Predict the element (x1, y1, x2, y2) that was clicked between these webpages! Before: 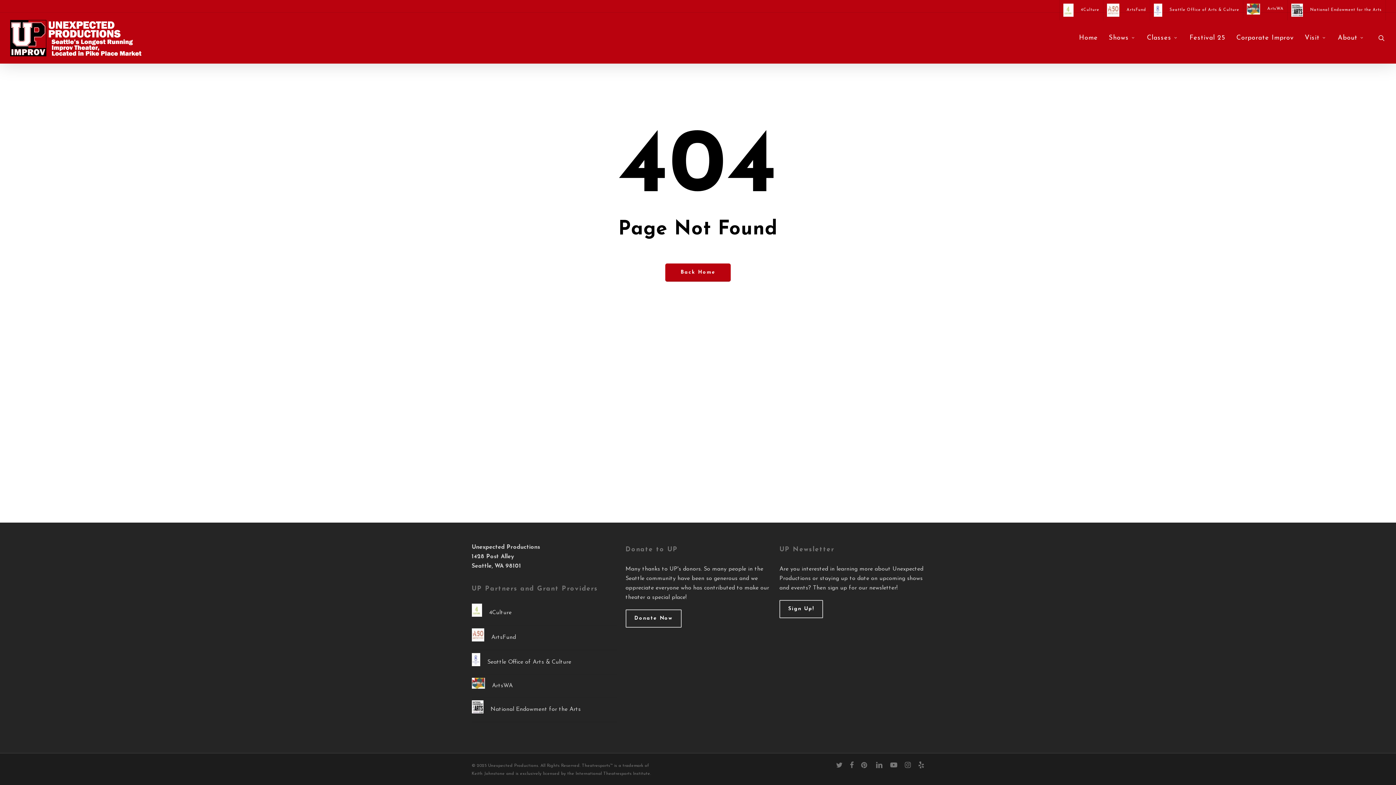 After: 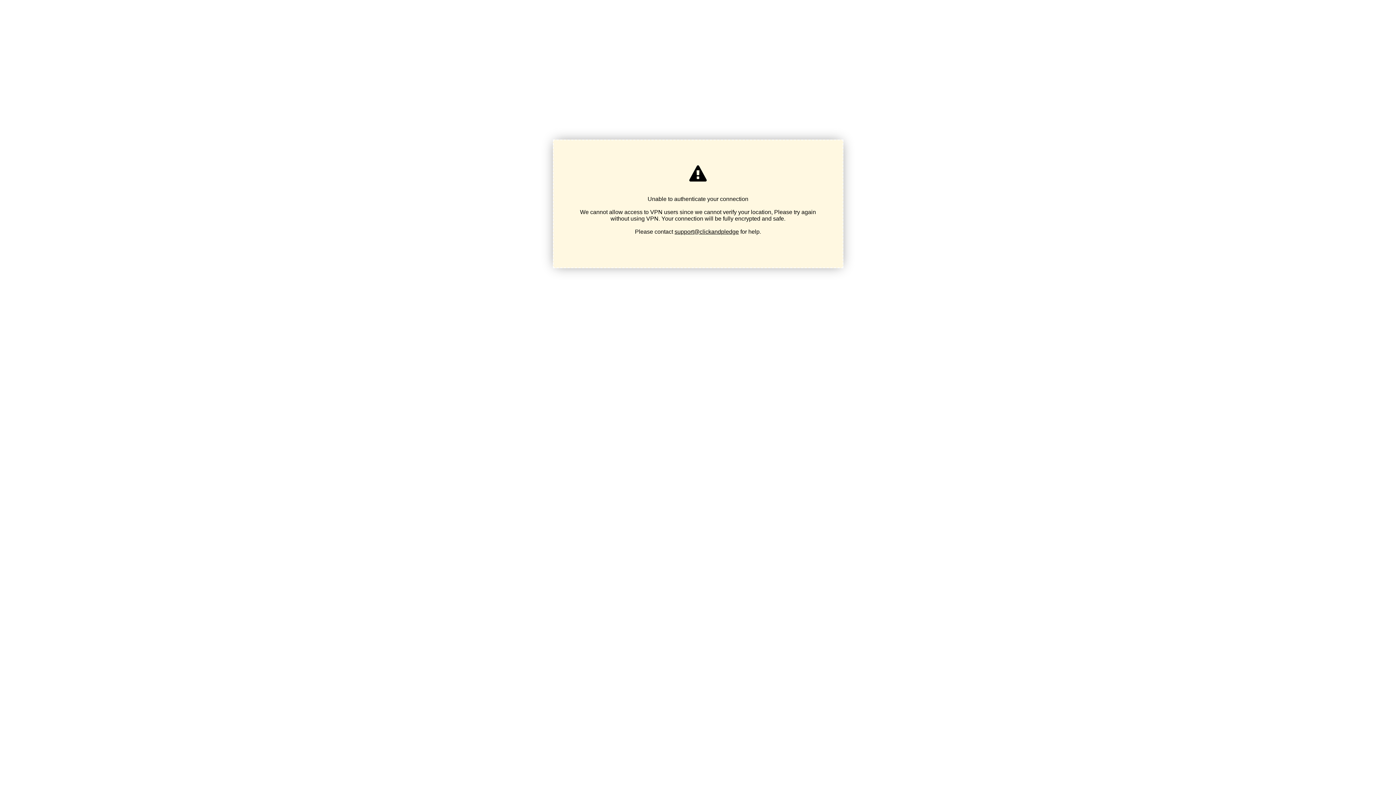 Action: bbox: (625, 609, 681, 628) label: Donate Now